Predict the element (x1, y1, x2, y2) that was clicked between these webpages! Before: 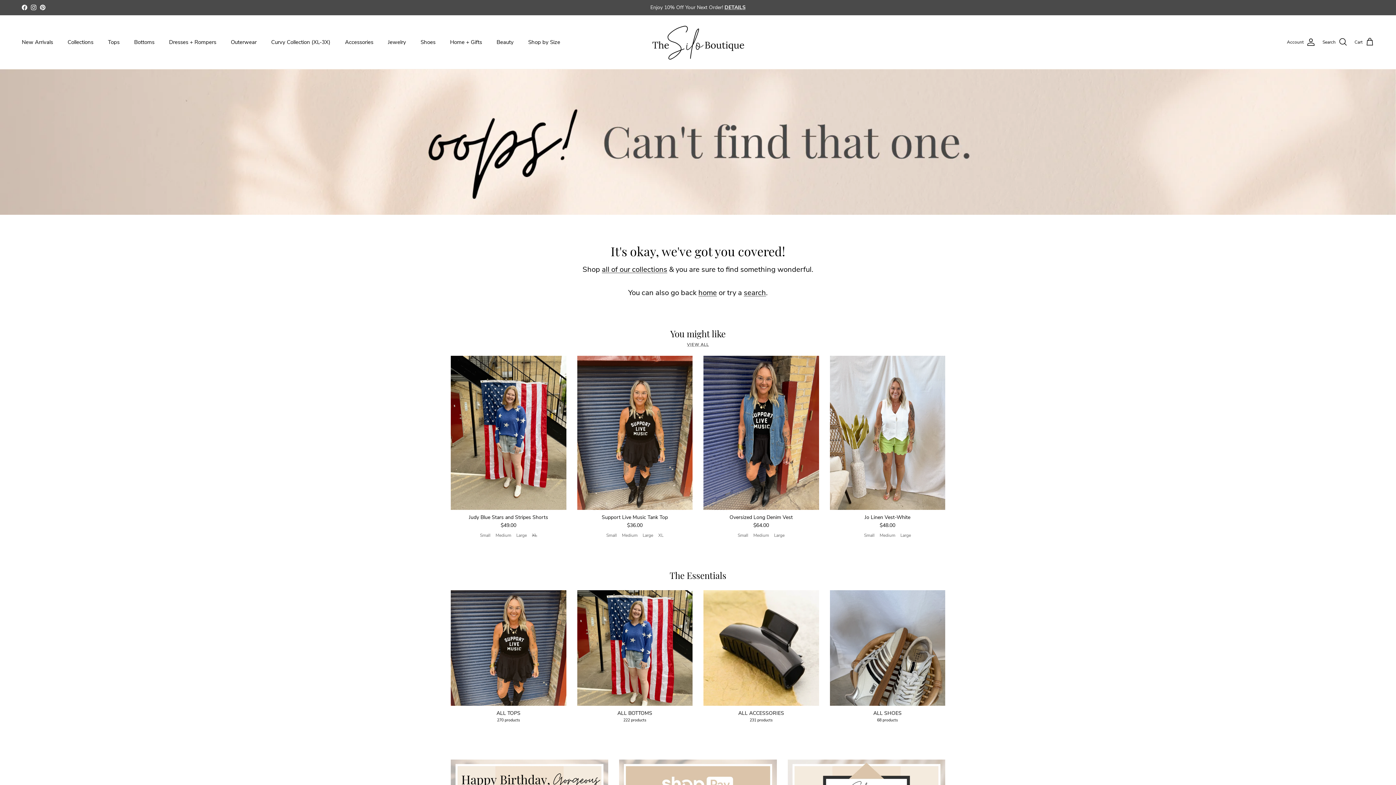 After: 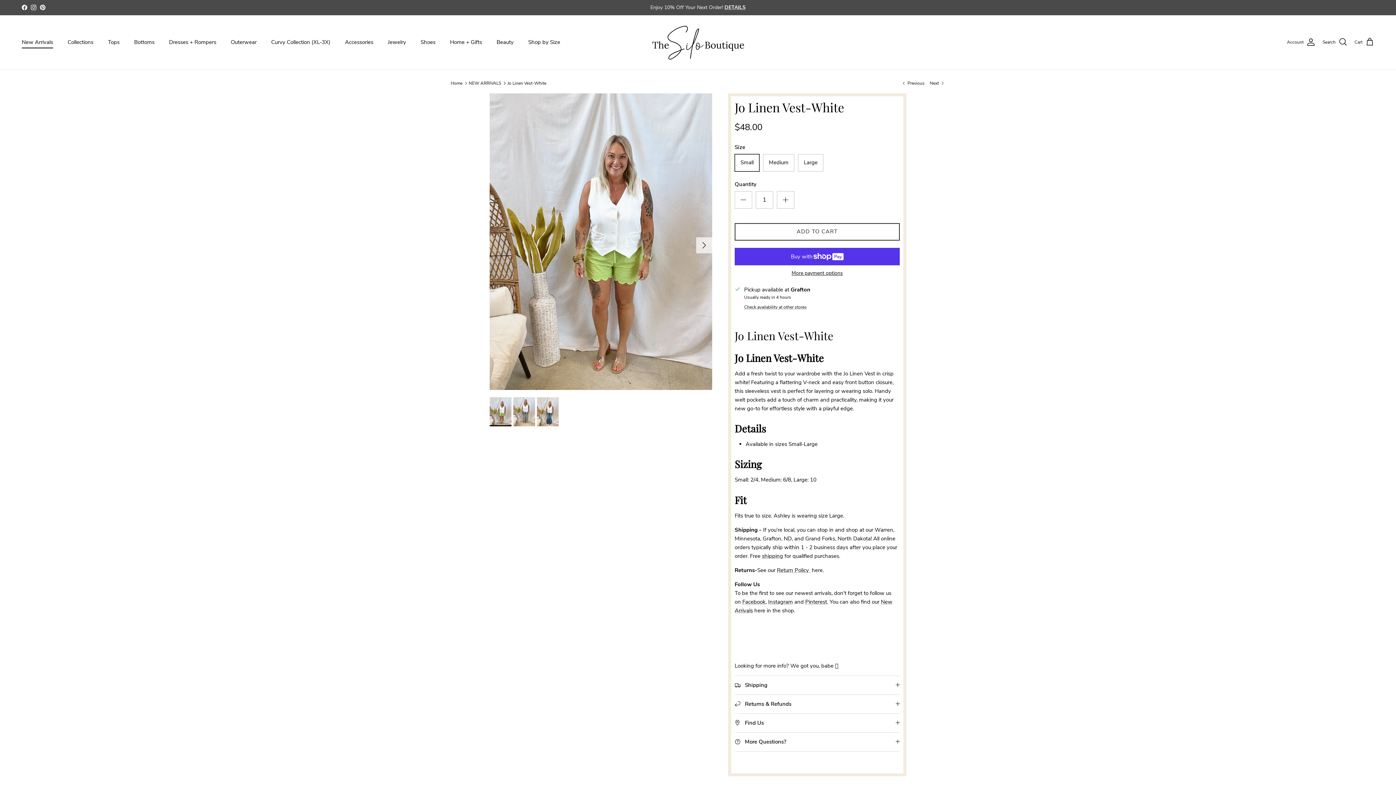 Action: label: Jo Linen Vest-White
$48.00 bbox: (830, 513, 945, 529)